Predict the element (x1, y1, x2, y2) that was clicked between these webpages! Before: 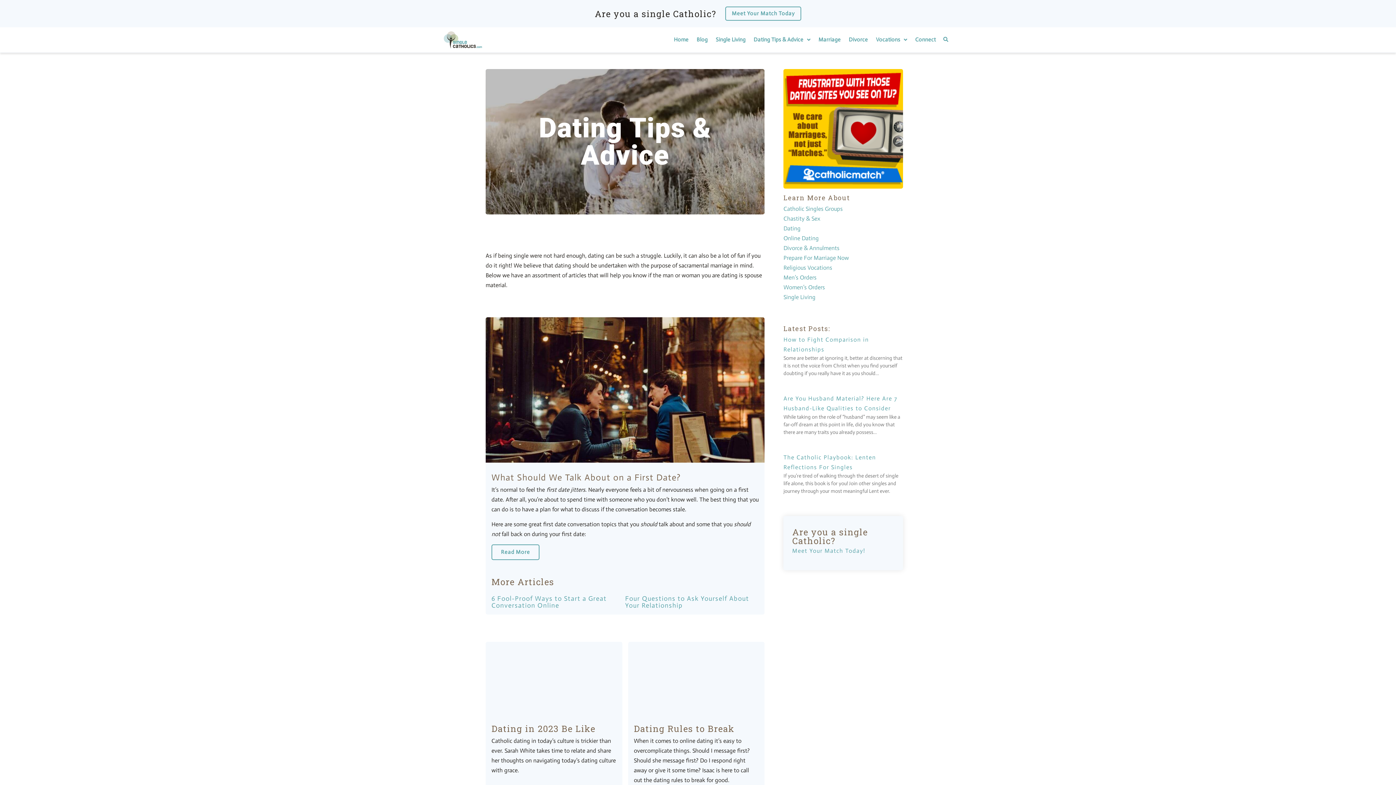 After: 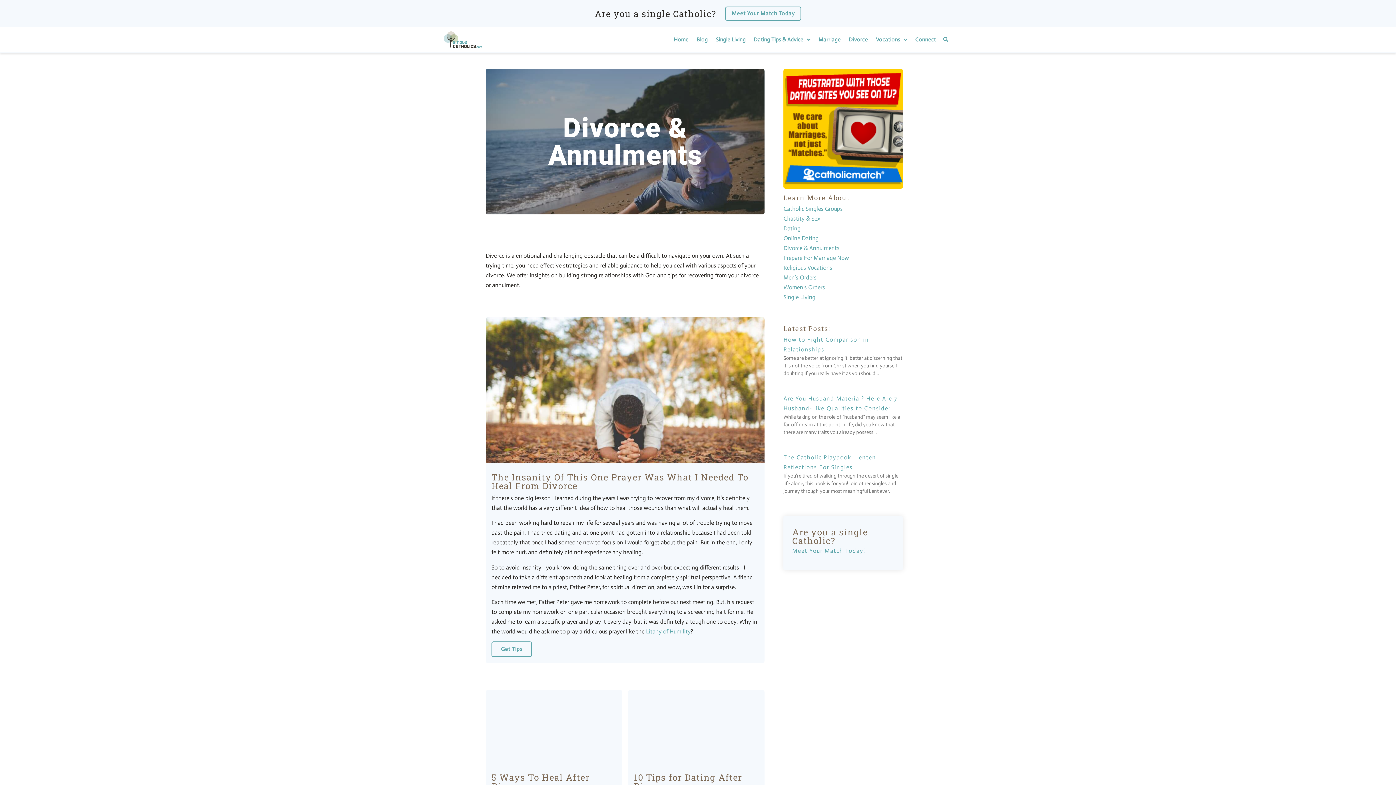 Action: label: Divorce & Annulments bbox: (783, 244, 839, 251)